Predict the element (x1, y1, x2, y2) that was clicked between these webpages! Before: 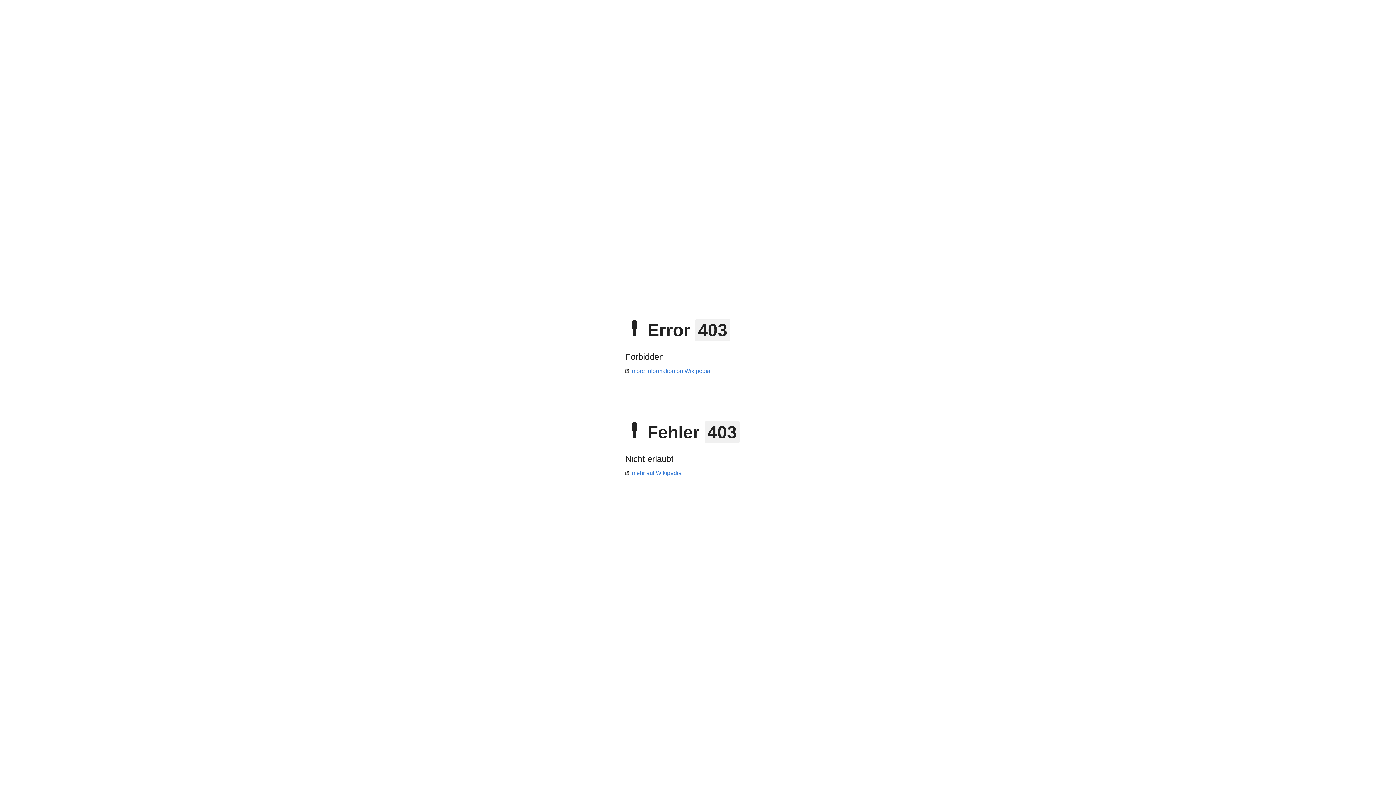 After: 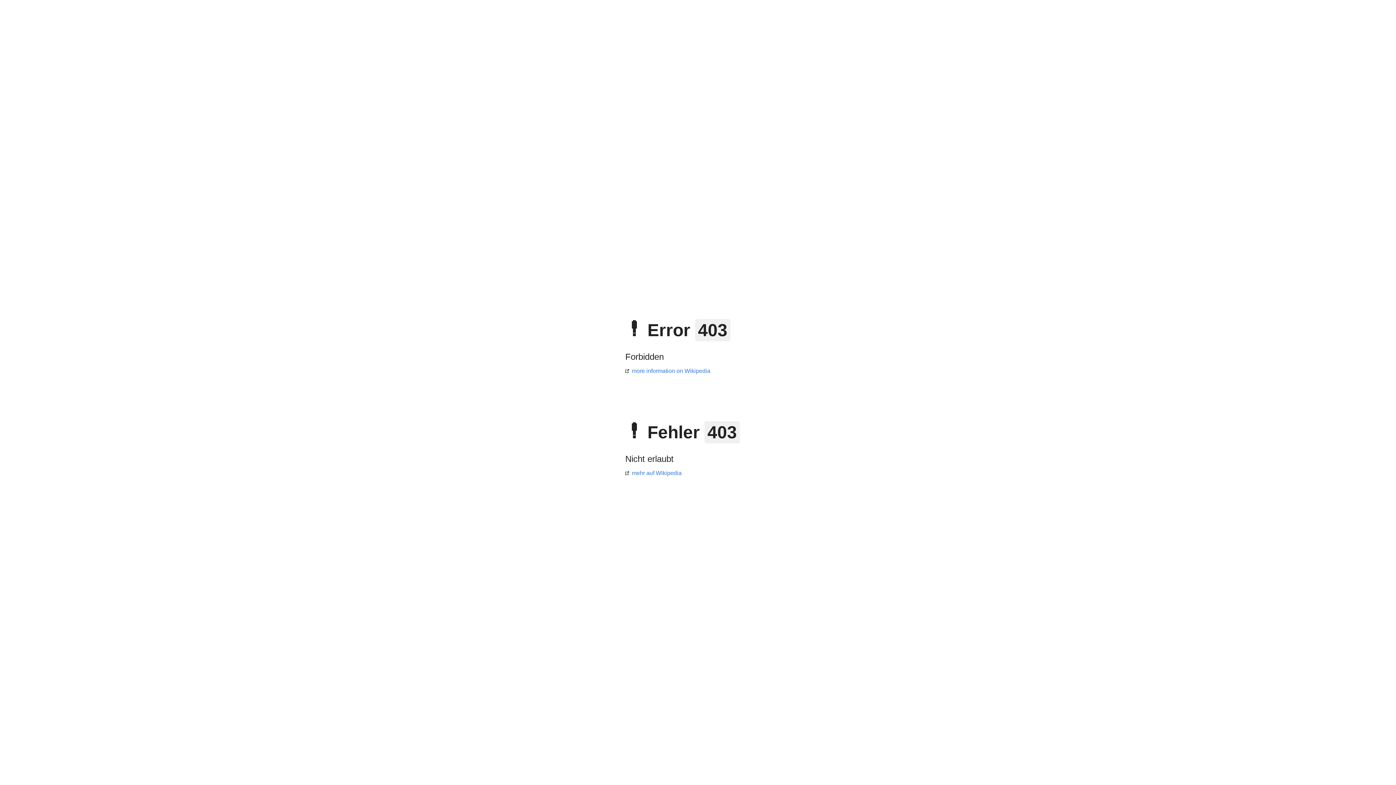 Action: bbox: (625, 368, 710, 374) label: more information on Wikipedia